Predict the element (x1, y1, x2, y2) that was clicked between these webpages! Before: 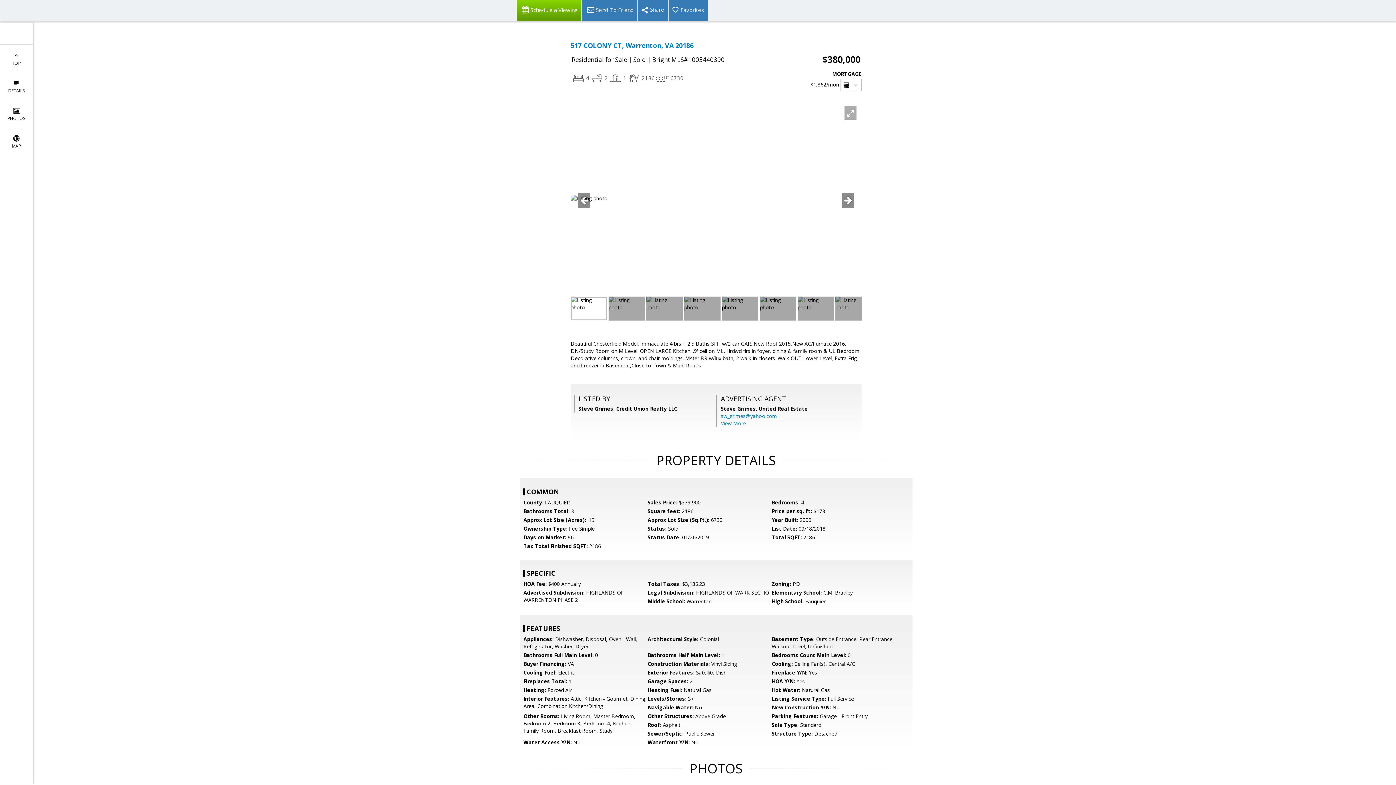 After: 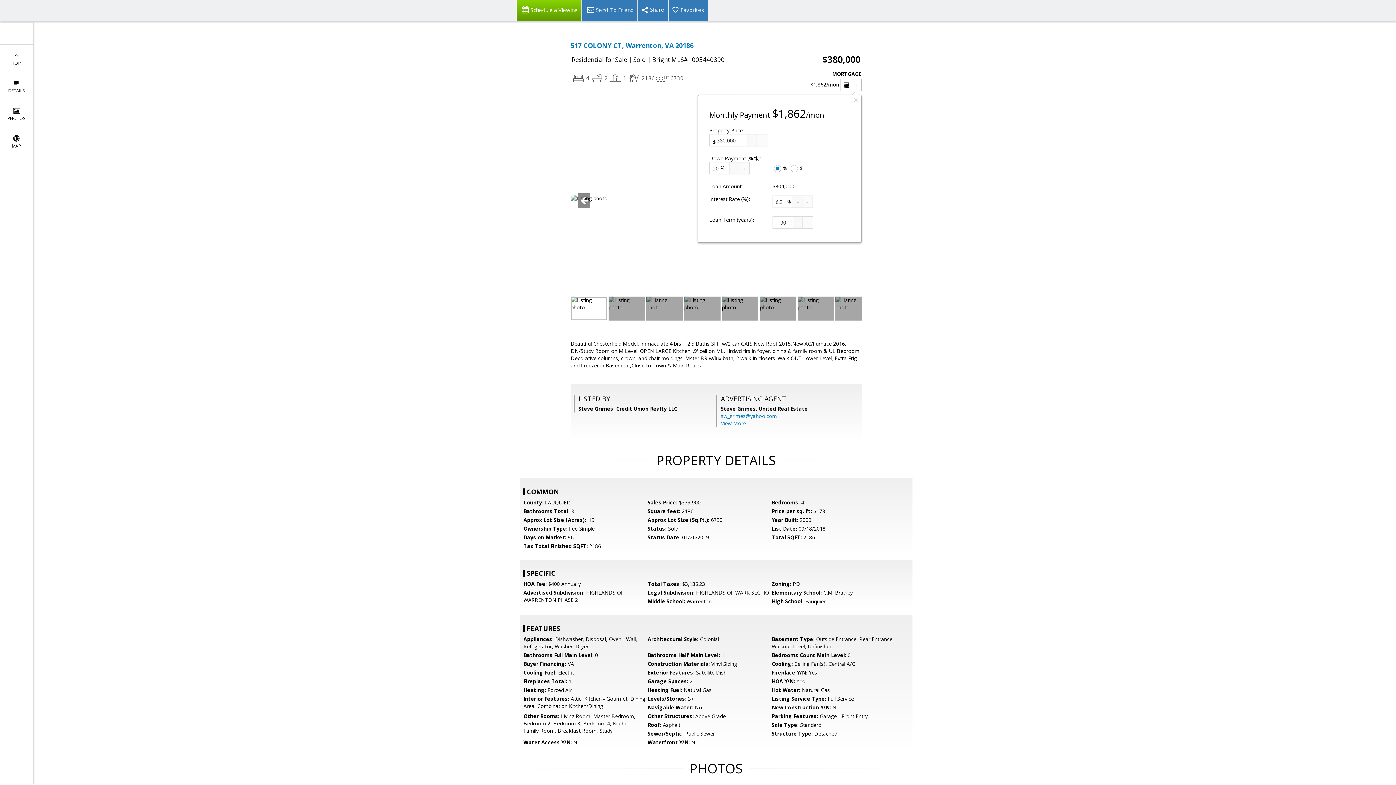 Action: bbox: (840, 78, 861, 91) label:  